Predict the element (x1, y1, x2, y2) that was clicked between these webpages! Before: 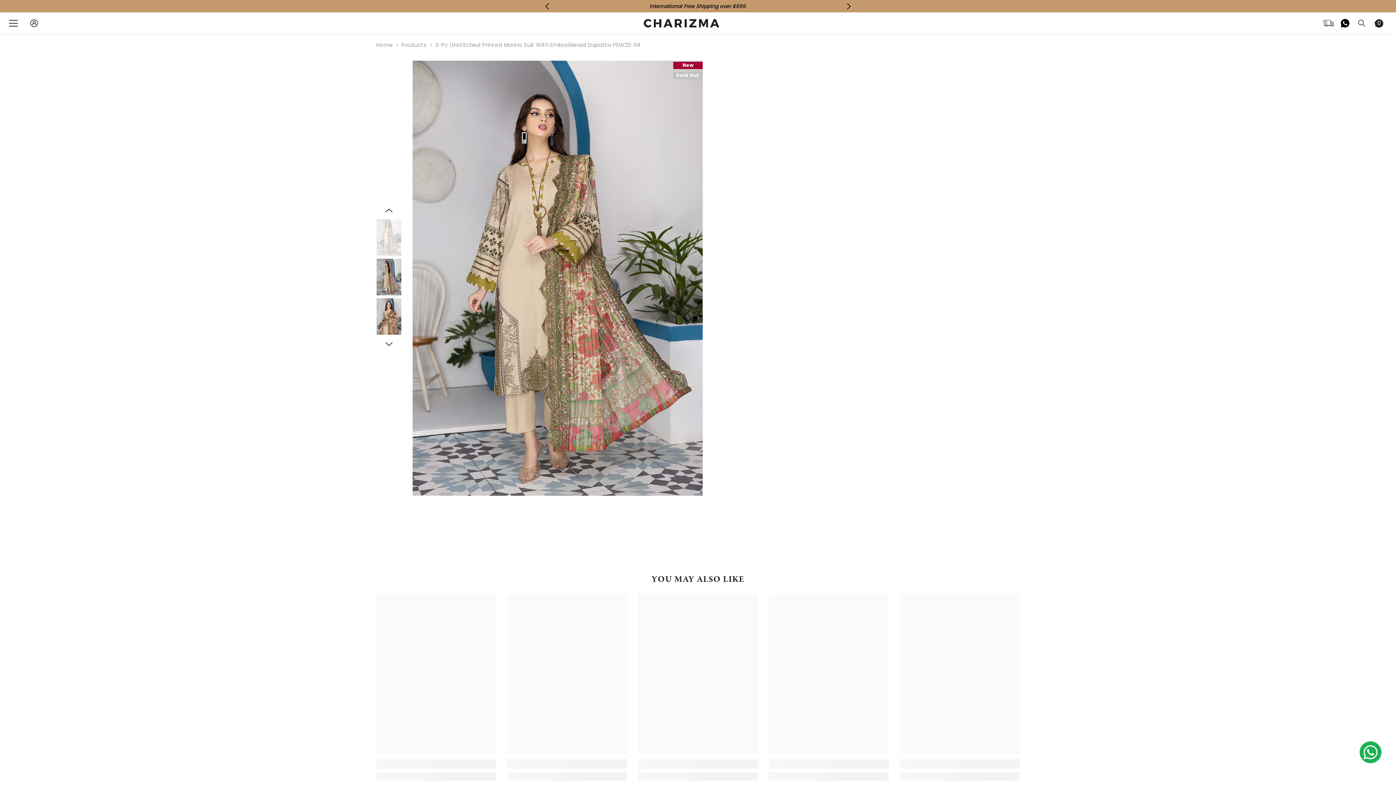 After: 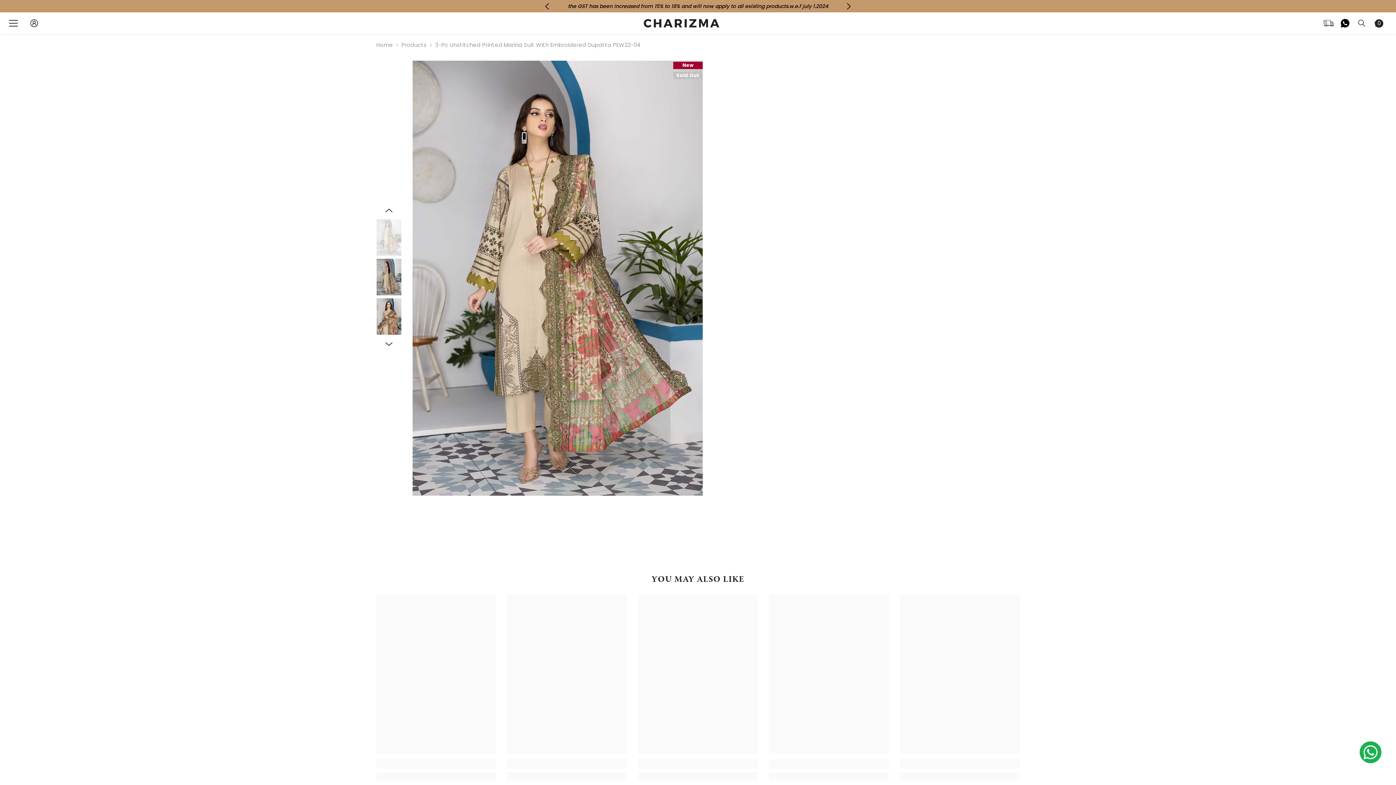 Action: bbox: (540, -1, 553, 11) label: Previous